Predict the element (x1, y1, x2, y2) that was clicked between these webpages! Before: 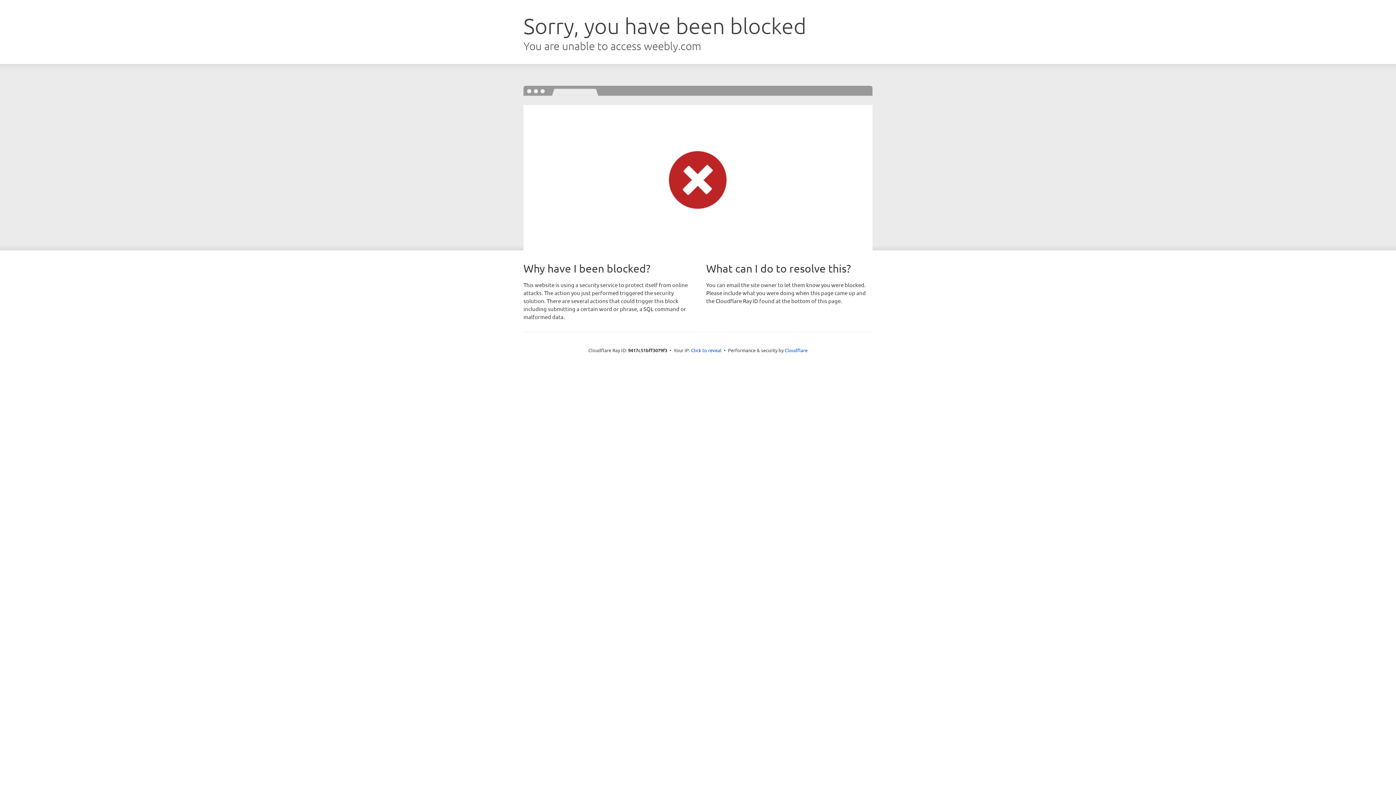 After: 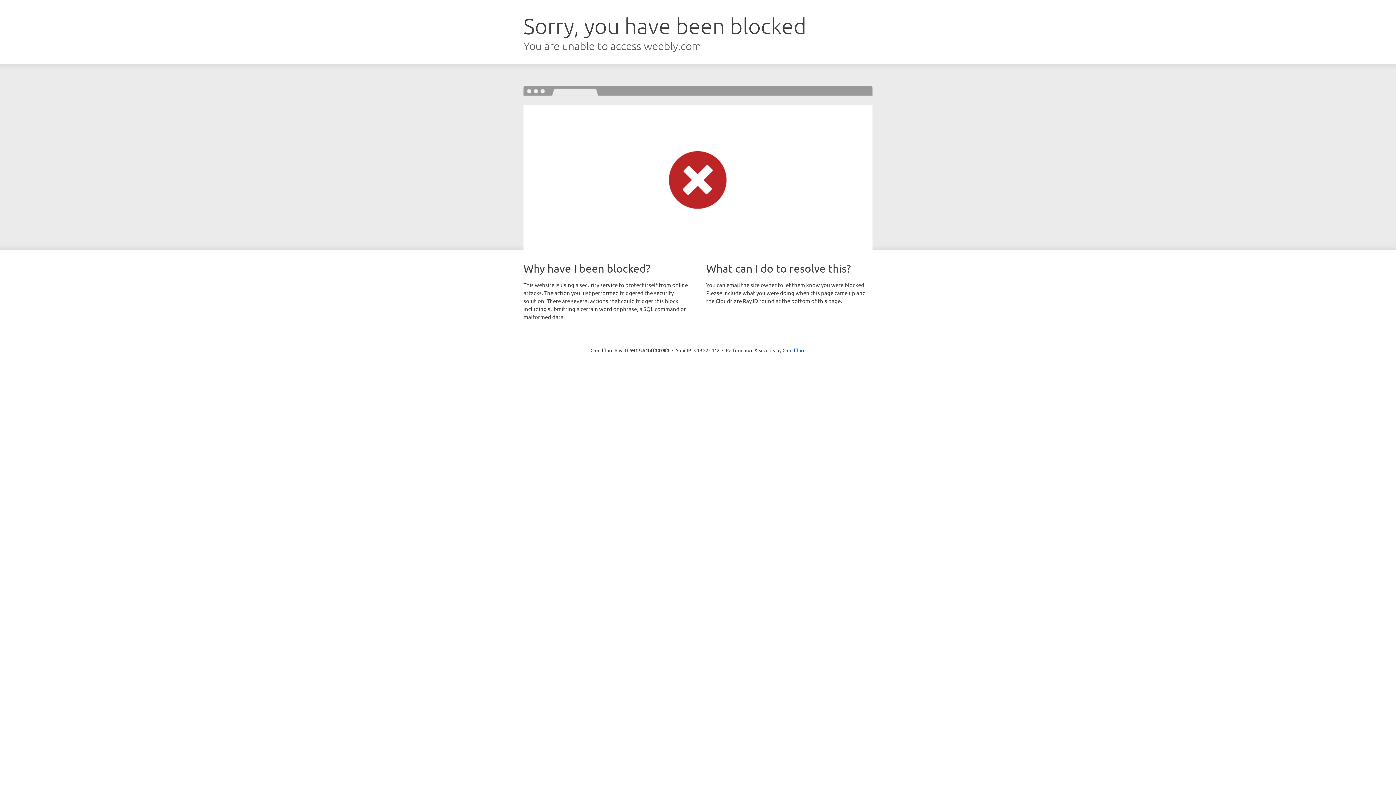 Action: label: Click to reveal bbox: (691, 346, 721, 353)